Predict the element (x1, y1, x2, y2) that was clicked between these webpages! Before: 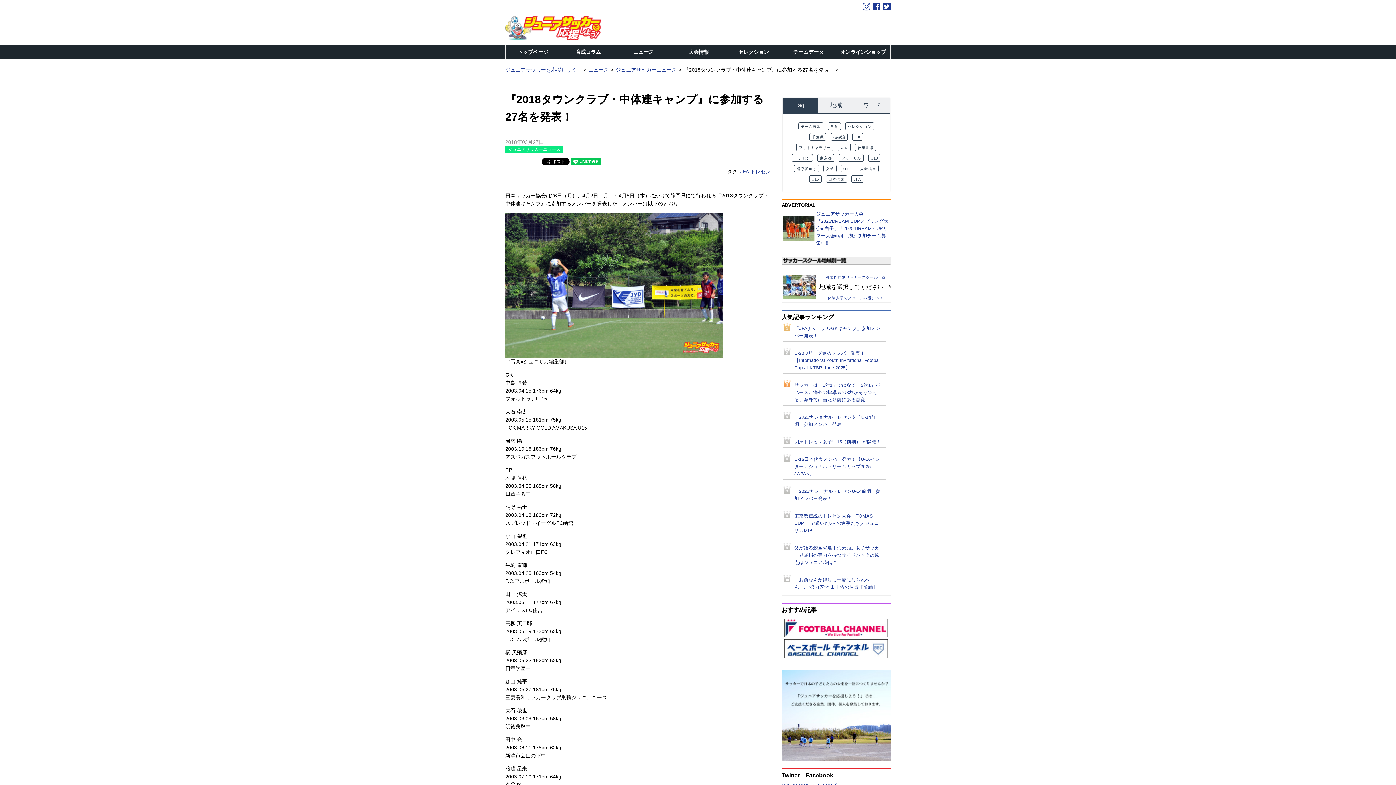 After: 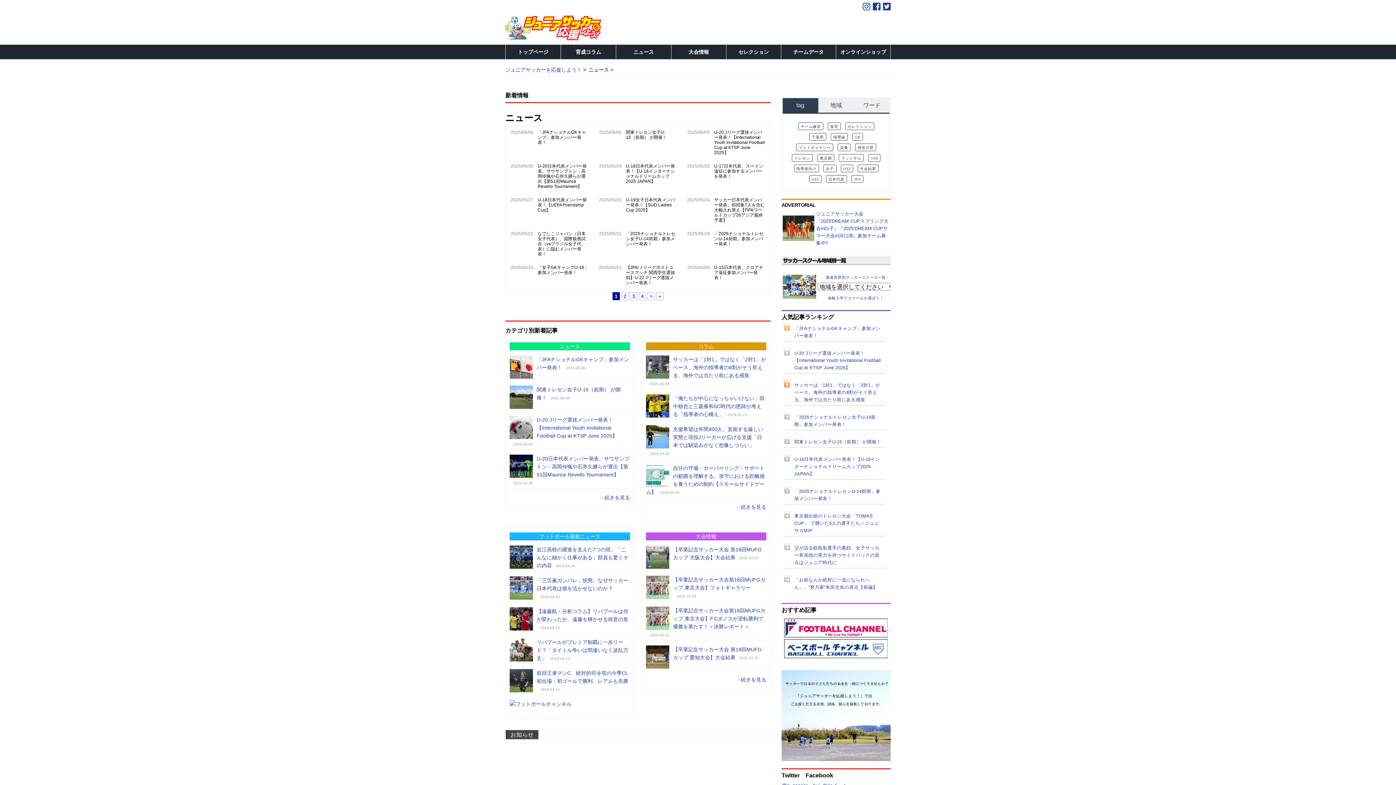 Action: bbox: (588, 66, 609, 72) label: ニュース